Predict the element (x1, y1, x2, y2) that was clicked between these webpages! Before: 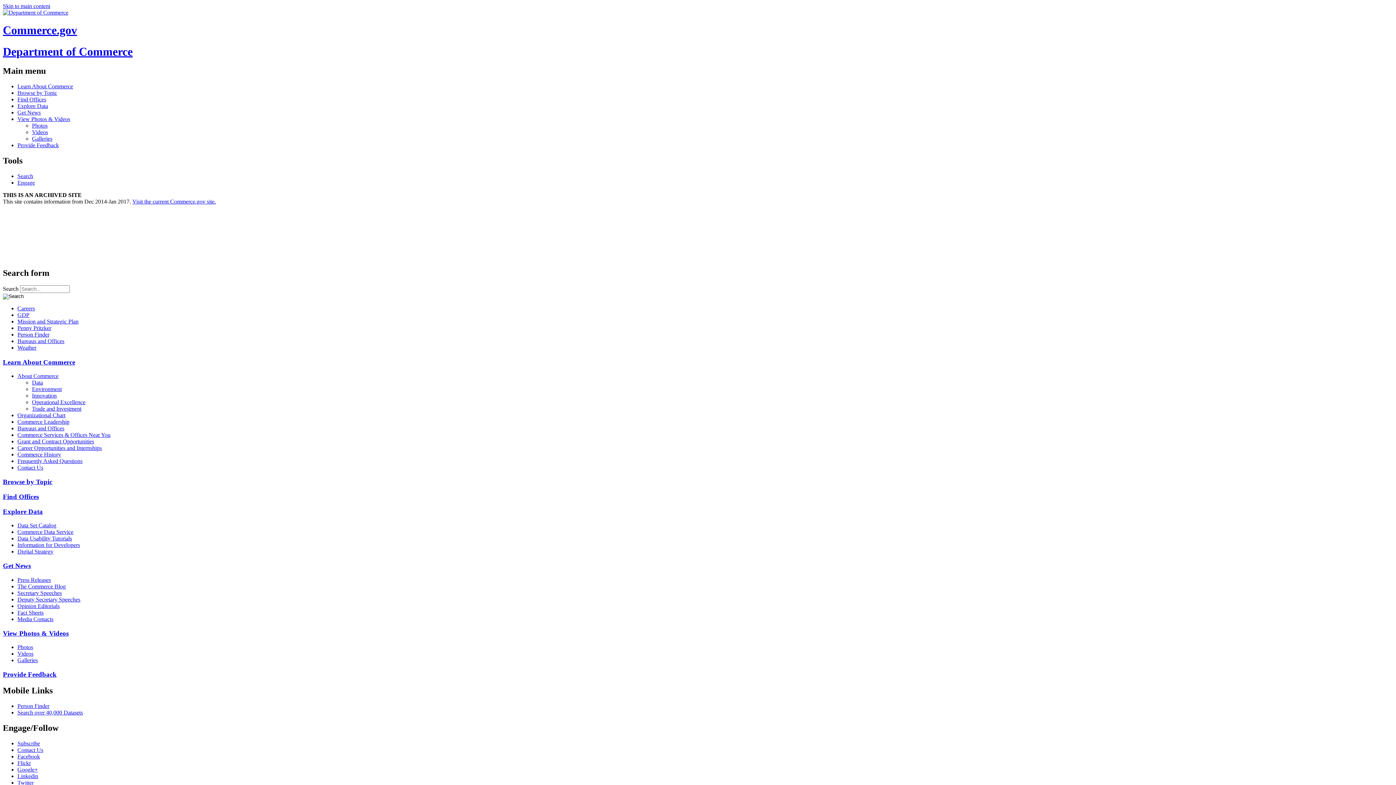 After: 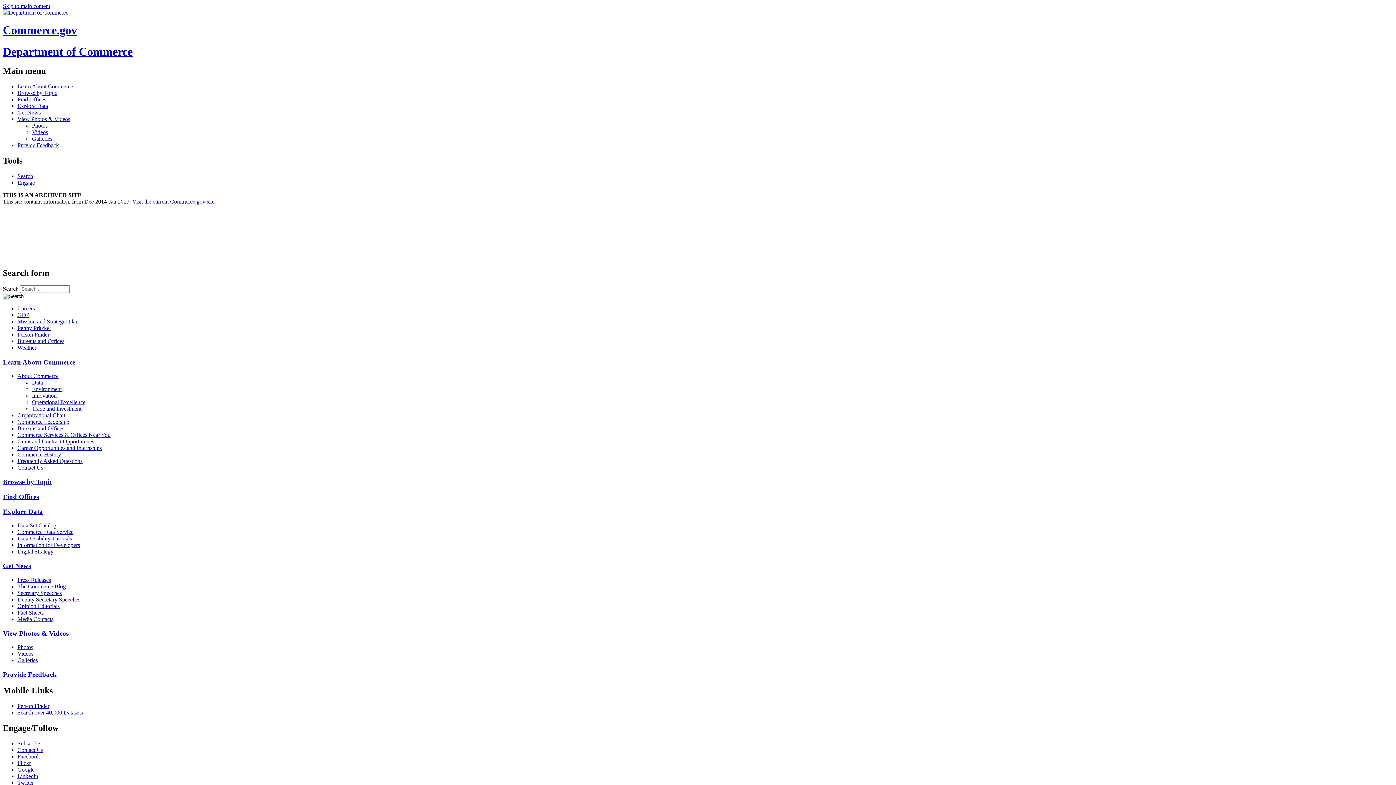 Action: bbox: (17, 438, 1393, 445) label: Grant and Contract Opportunities